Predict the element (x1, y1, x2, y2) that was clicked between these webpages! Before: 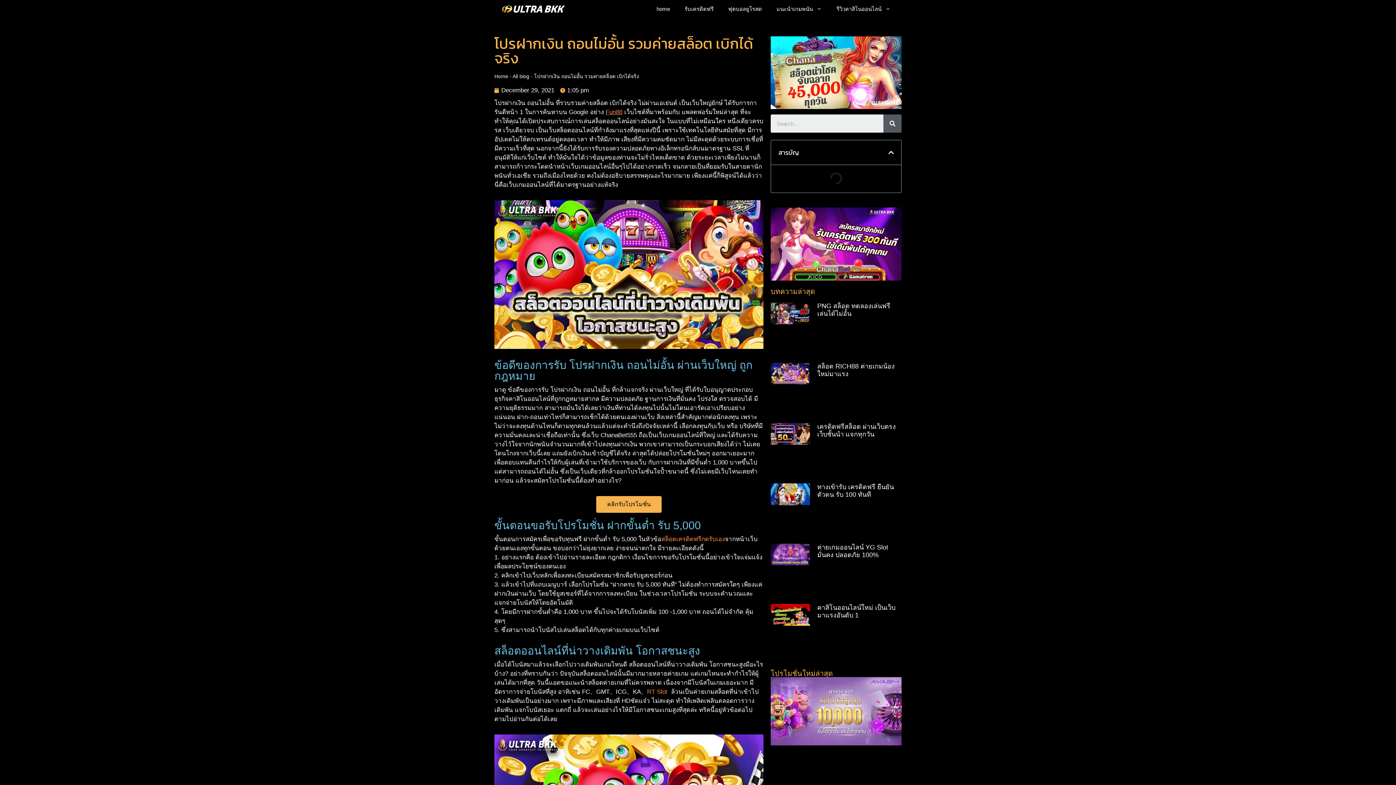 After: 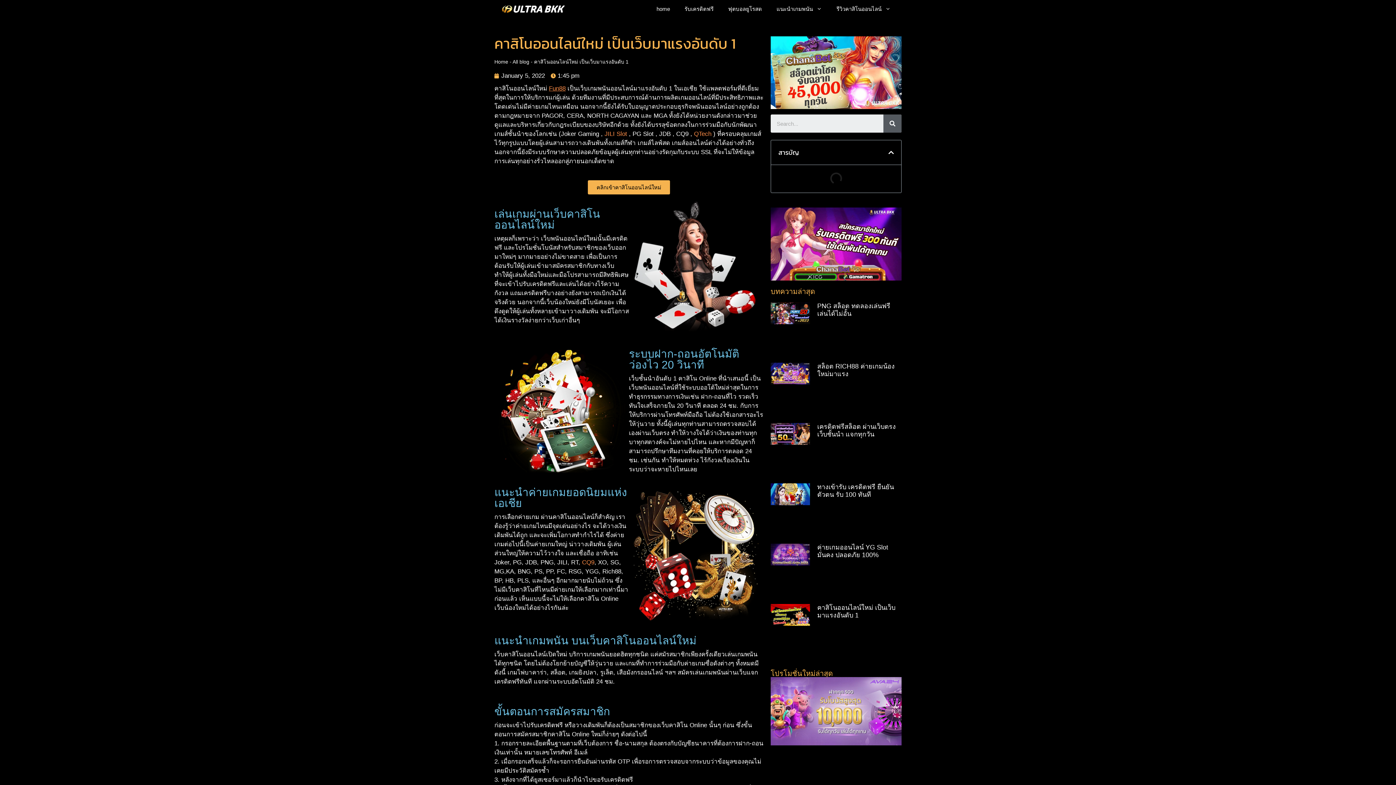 Action: bbox: (770, 604, 810, 651)